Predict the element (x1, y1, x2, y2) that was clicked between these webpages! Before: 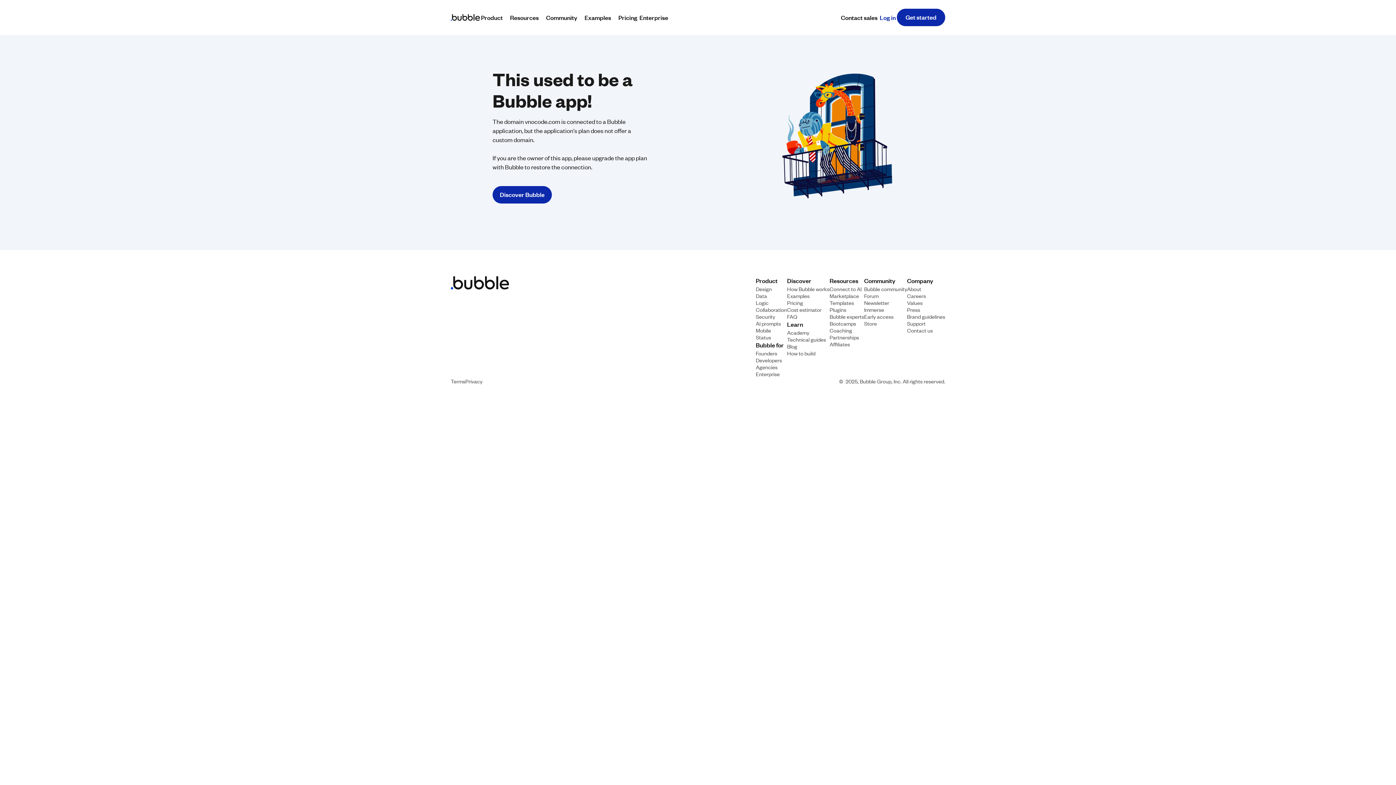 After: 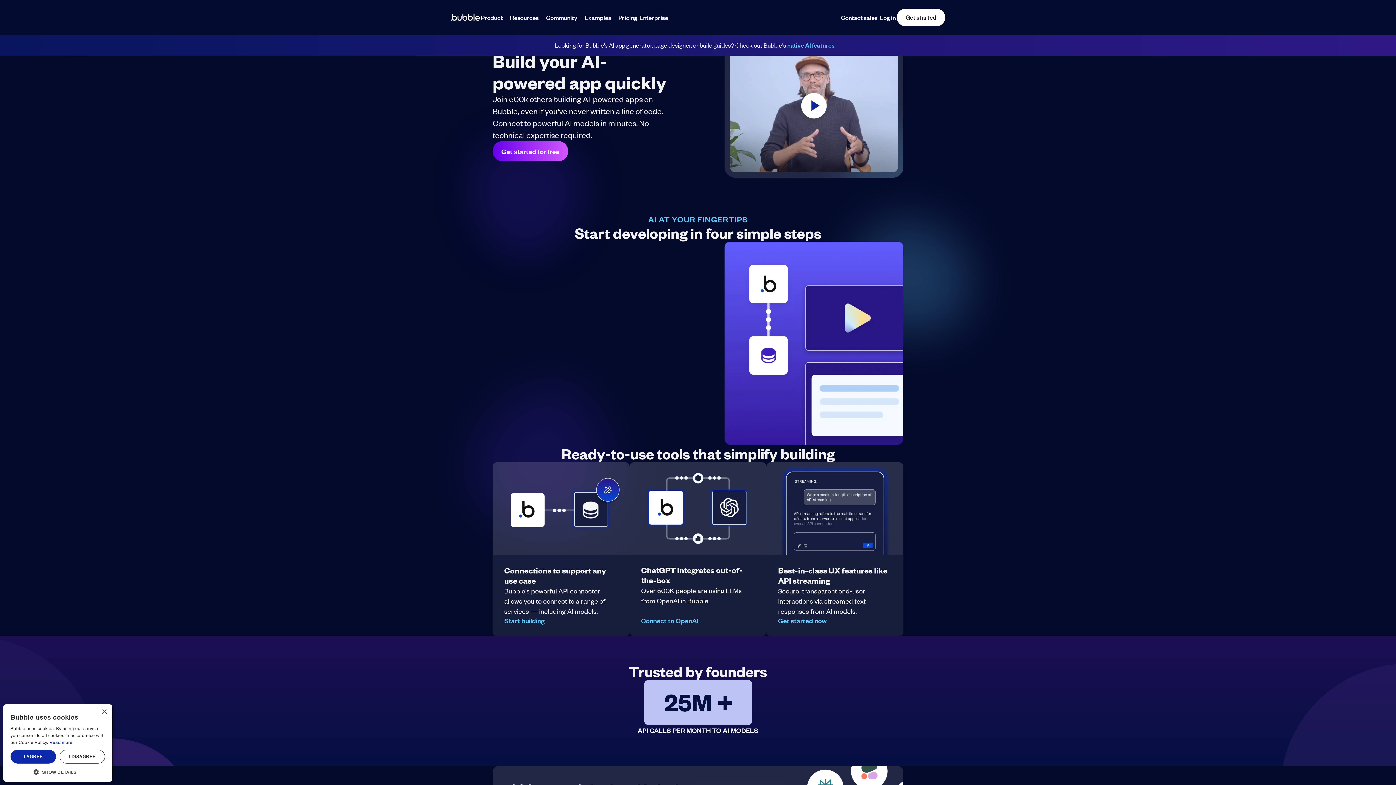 Action: bbox: (829, 285, 861, 292) label: Connect to AI